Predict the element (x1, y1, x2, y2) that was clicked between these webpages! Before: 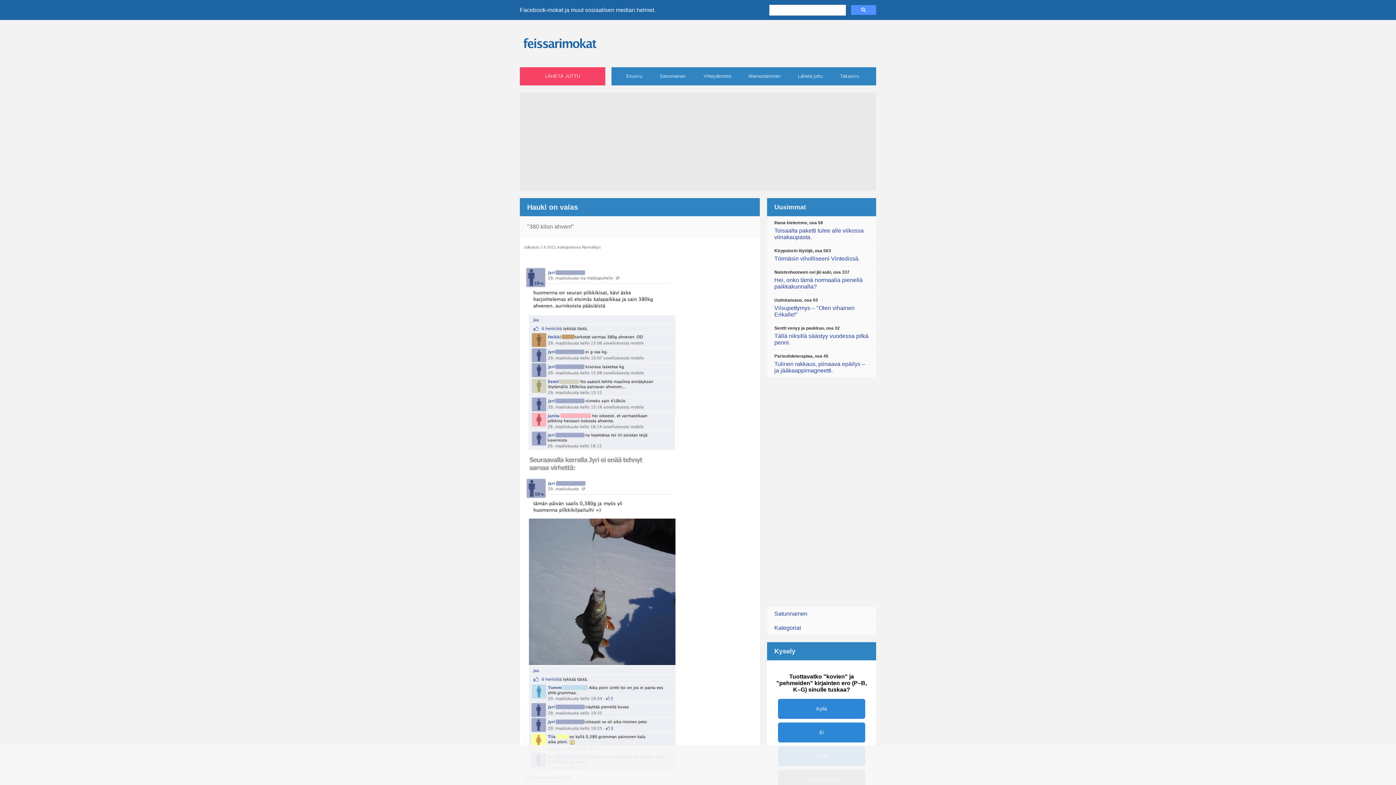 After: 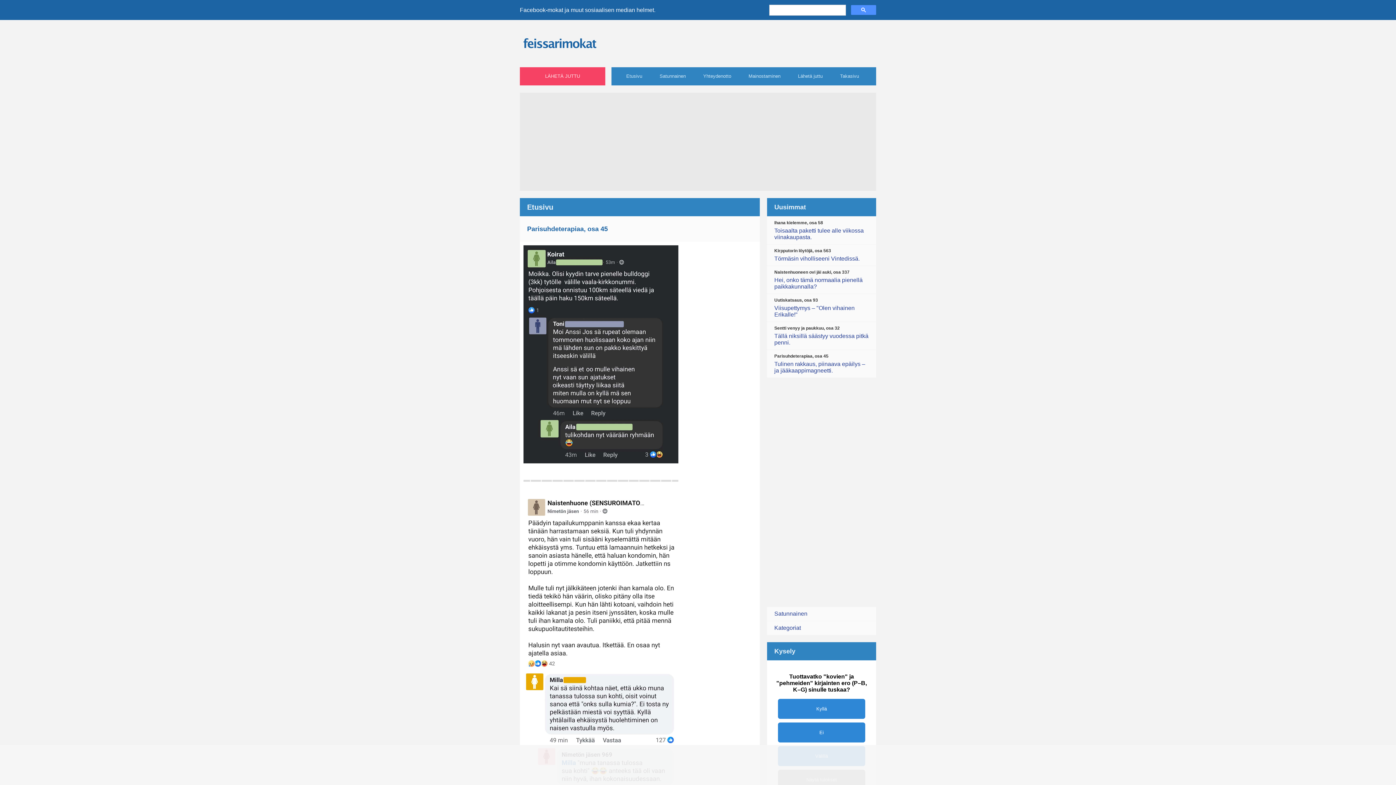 Action: bbox: (618, 70, 649, 81) label: Etusivu